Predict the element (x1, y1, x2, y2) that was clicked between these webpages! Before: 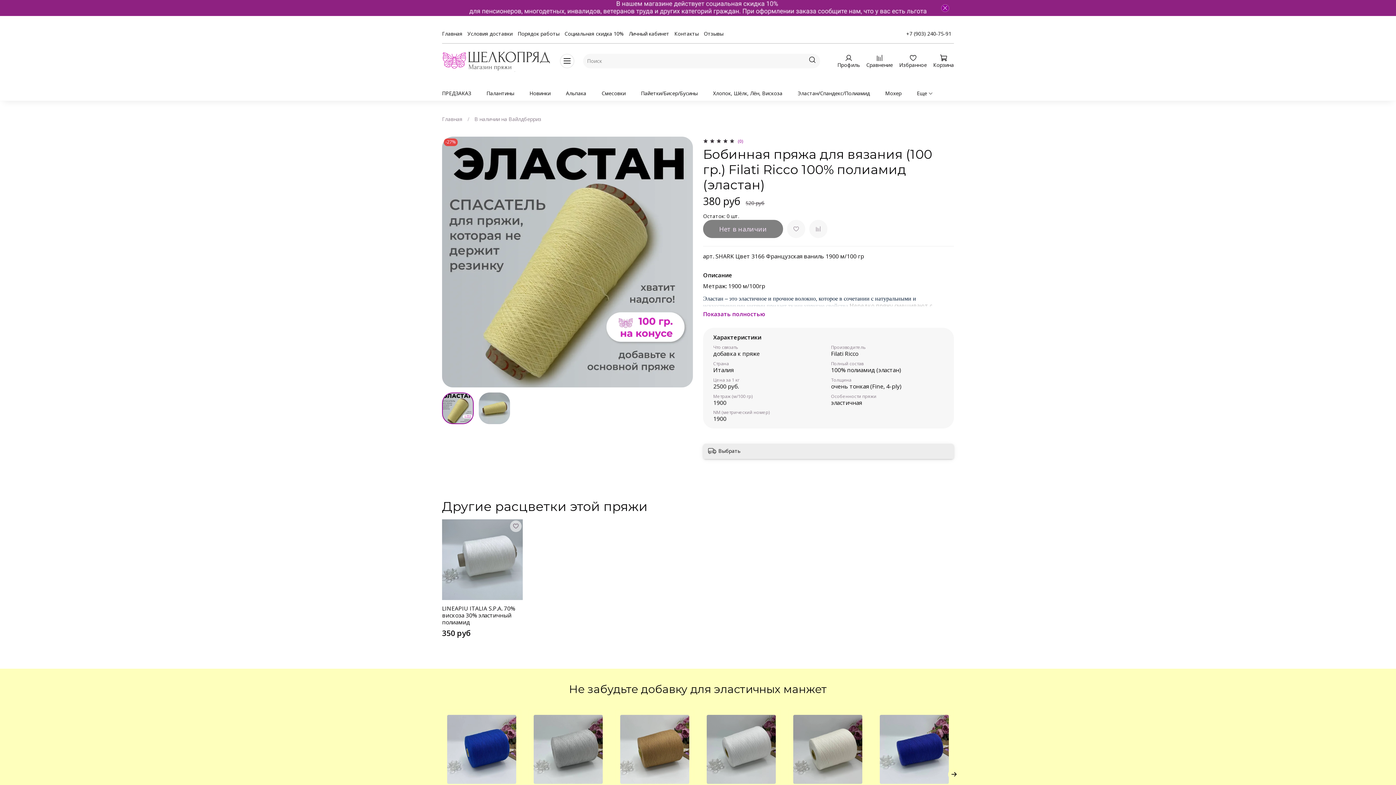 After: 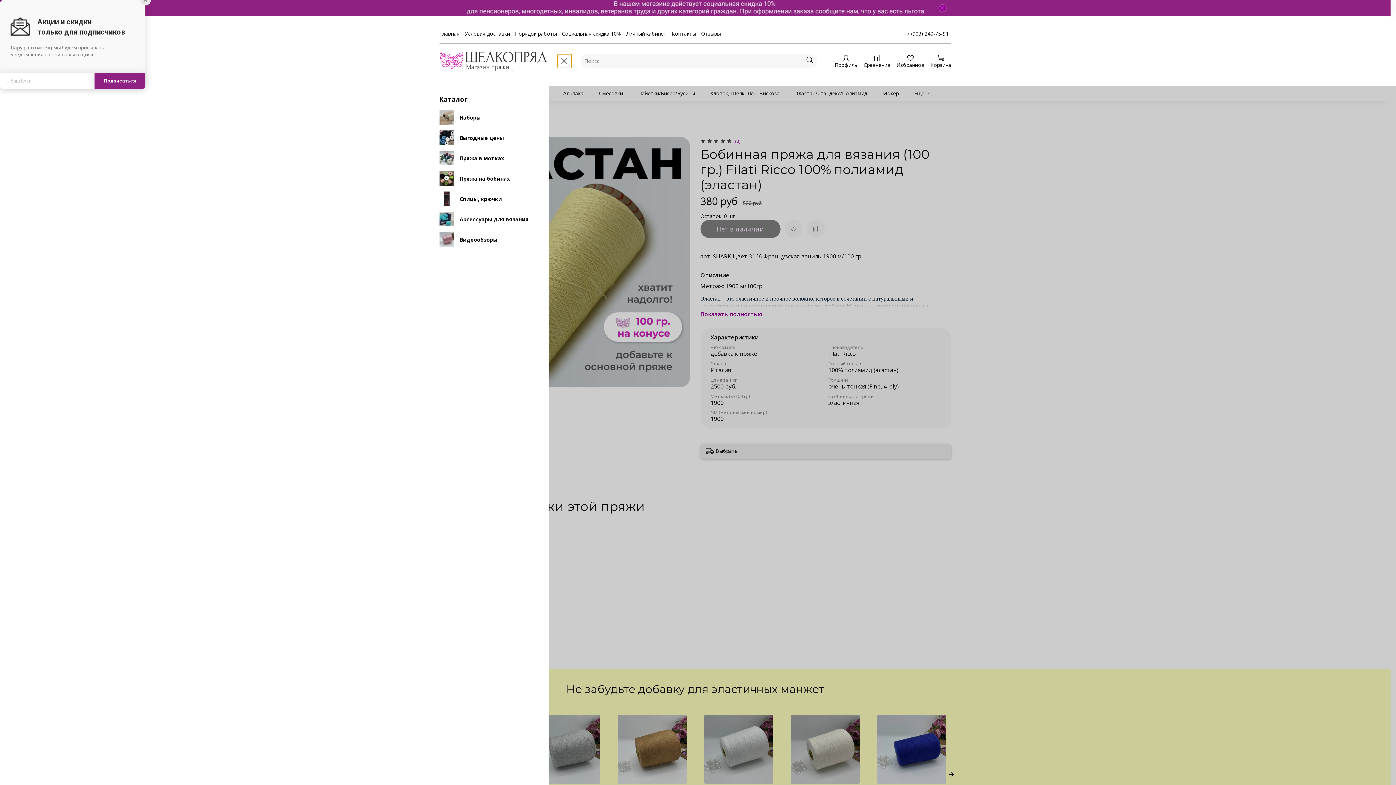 Action: bbox: (560, 53, 574, 68)